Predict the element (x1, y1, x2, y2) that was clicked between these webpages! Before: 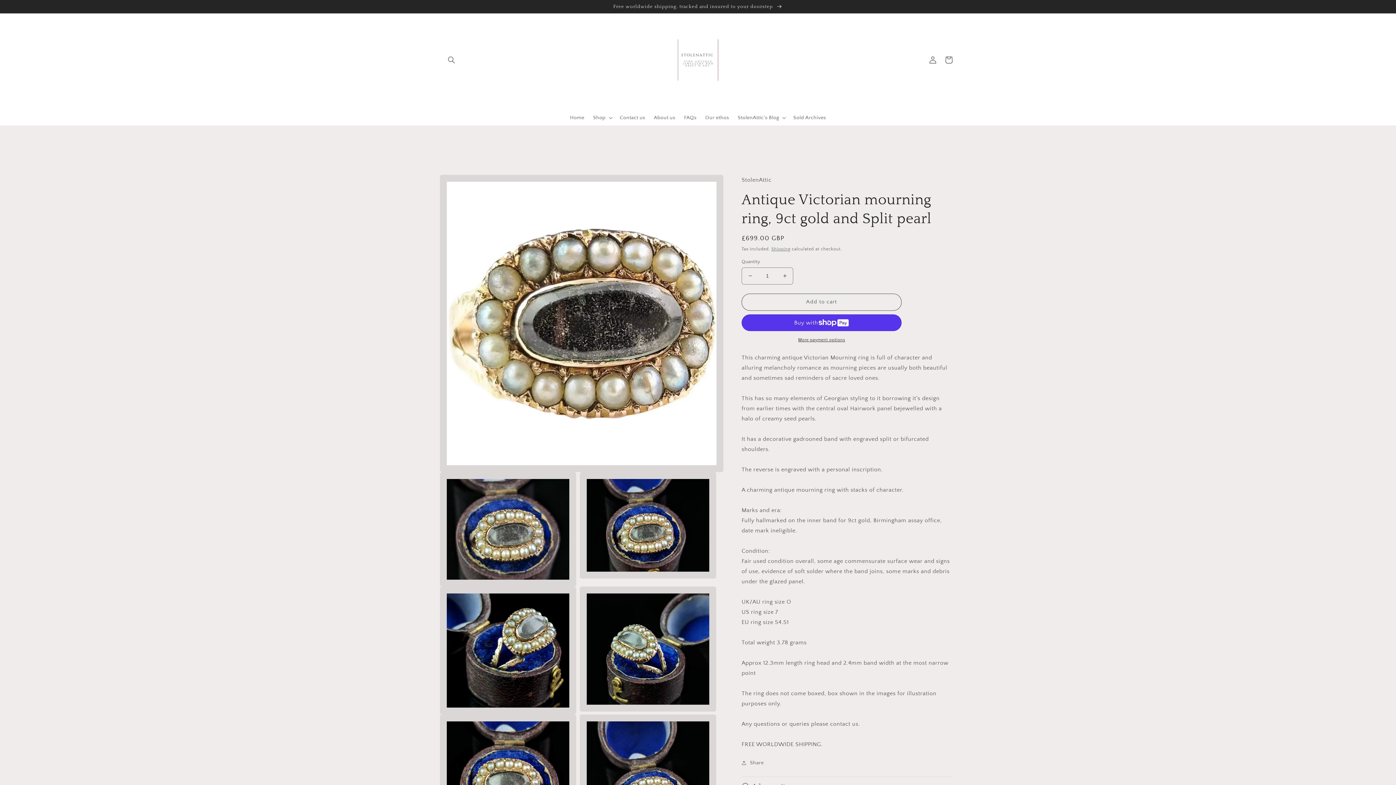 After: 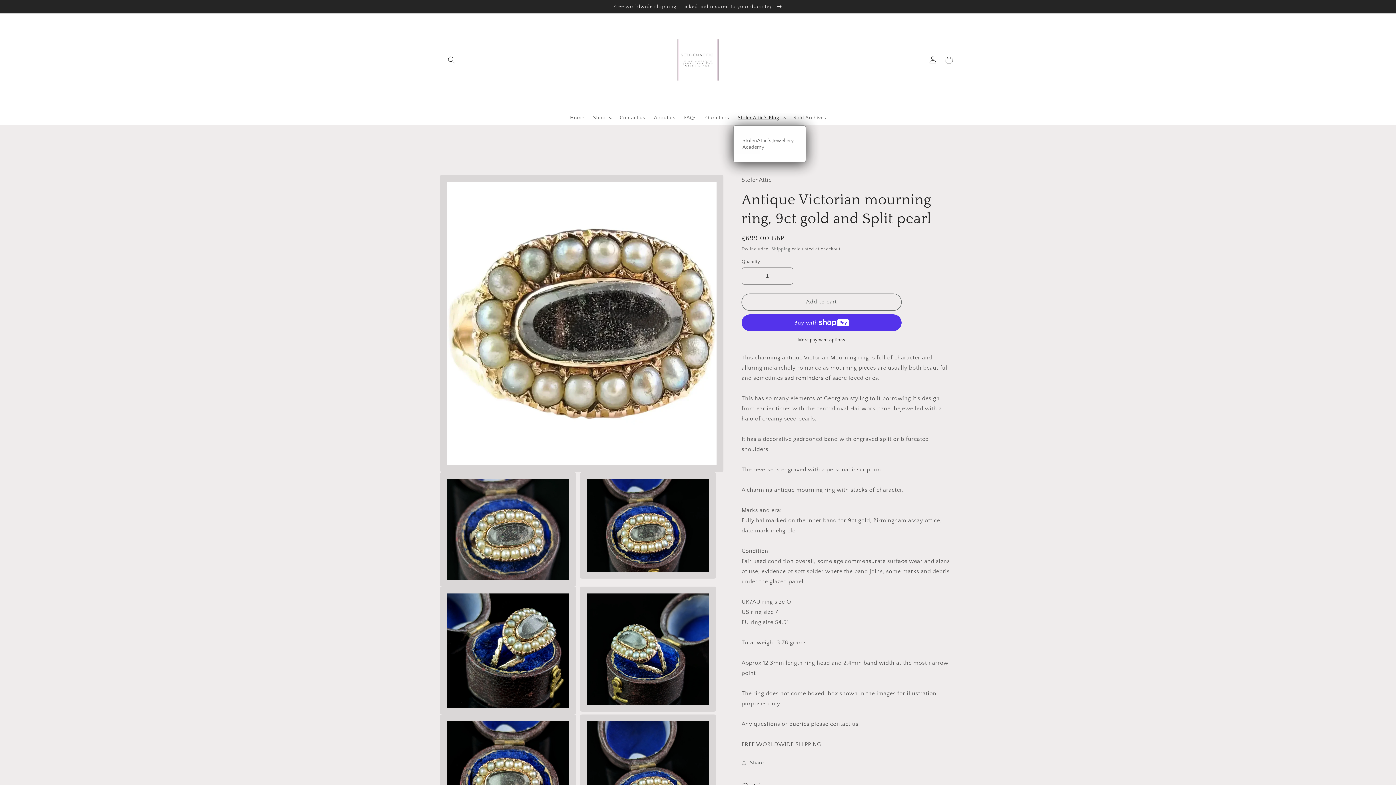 Action: label: StolenAttic's Blog bbox: (733, 110, 789, 125)